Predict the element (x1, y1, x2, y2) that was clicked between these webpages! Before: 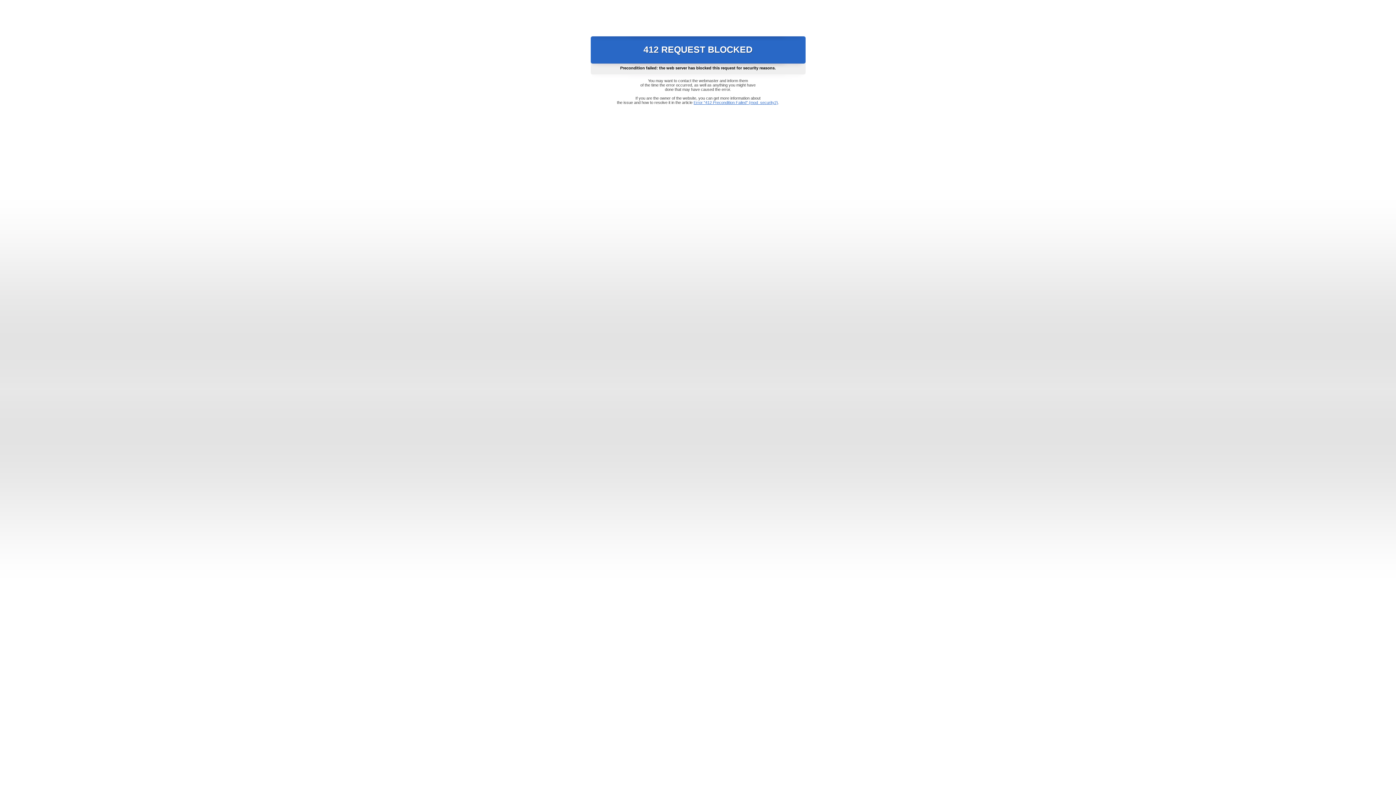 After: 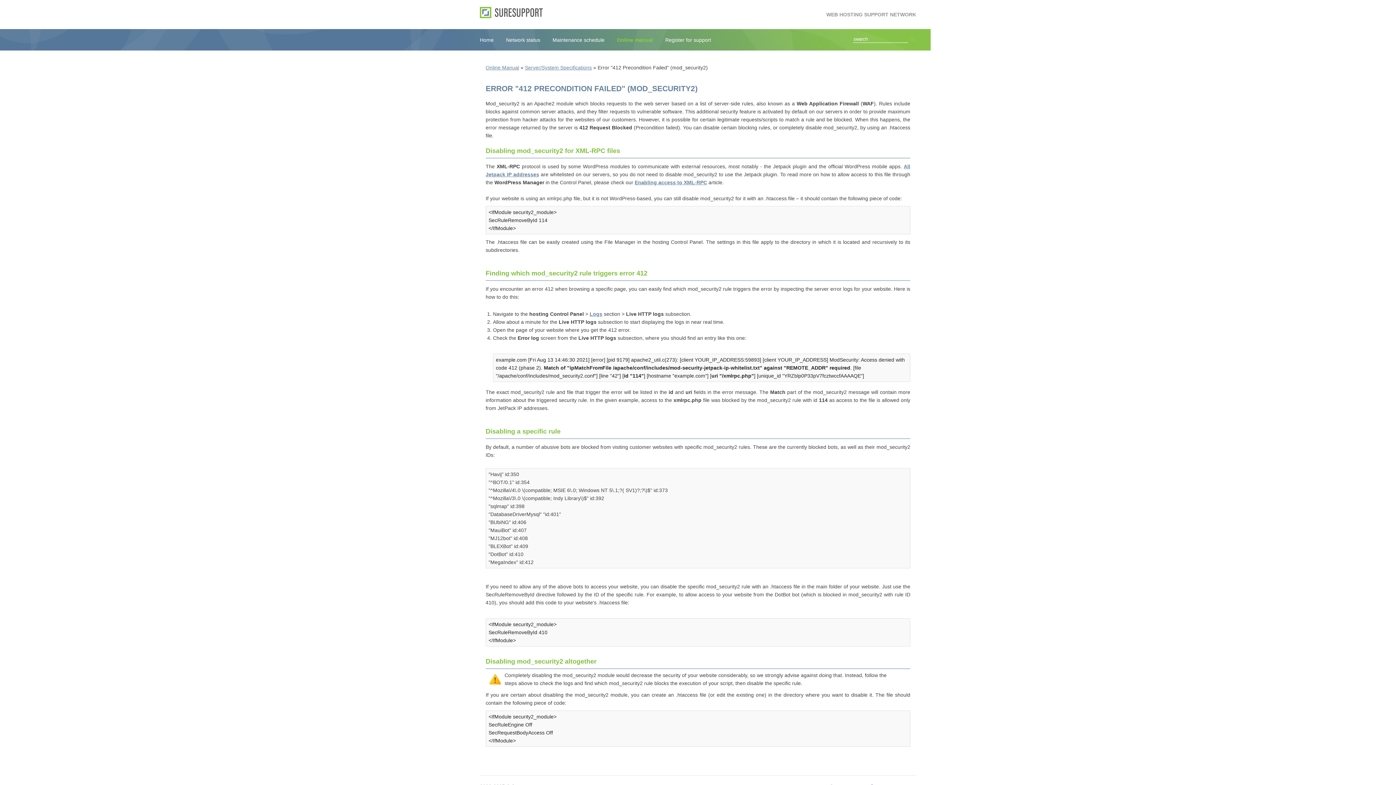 Action: bbox: (693, 100, 778, 104) label: Error "412 Precondition Failed" (mod_security2)